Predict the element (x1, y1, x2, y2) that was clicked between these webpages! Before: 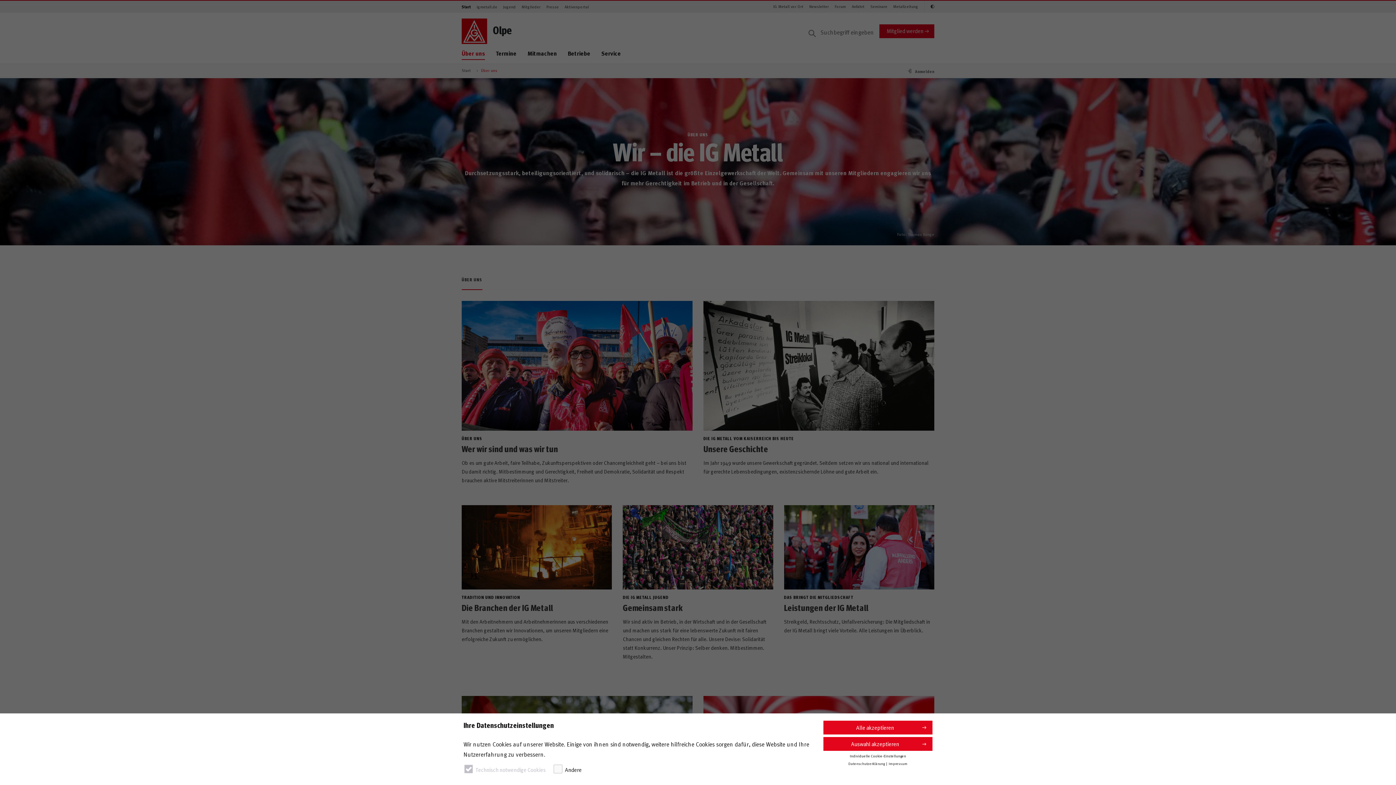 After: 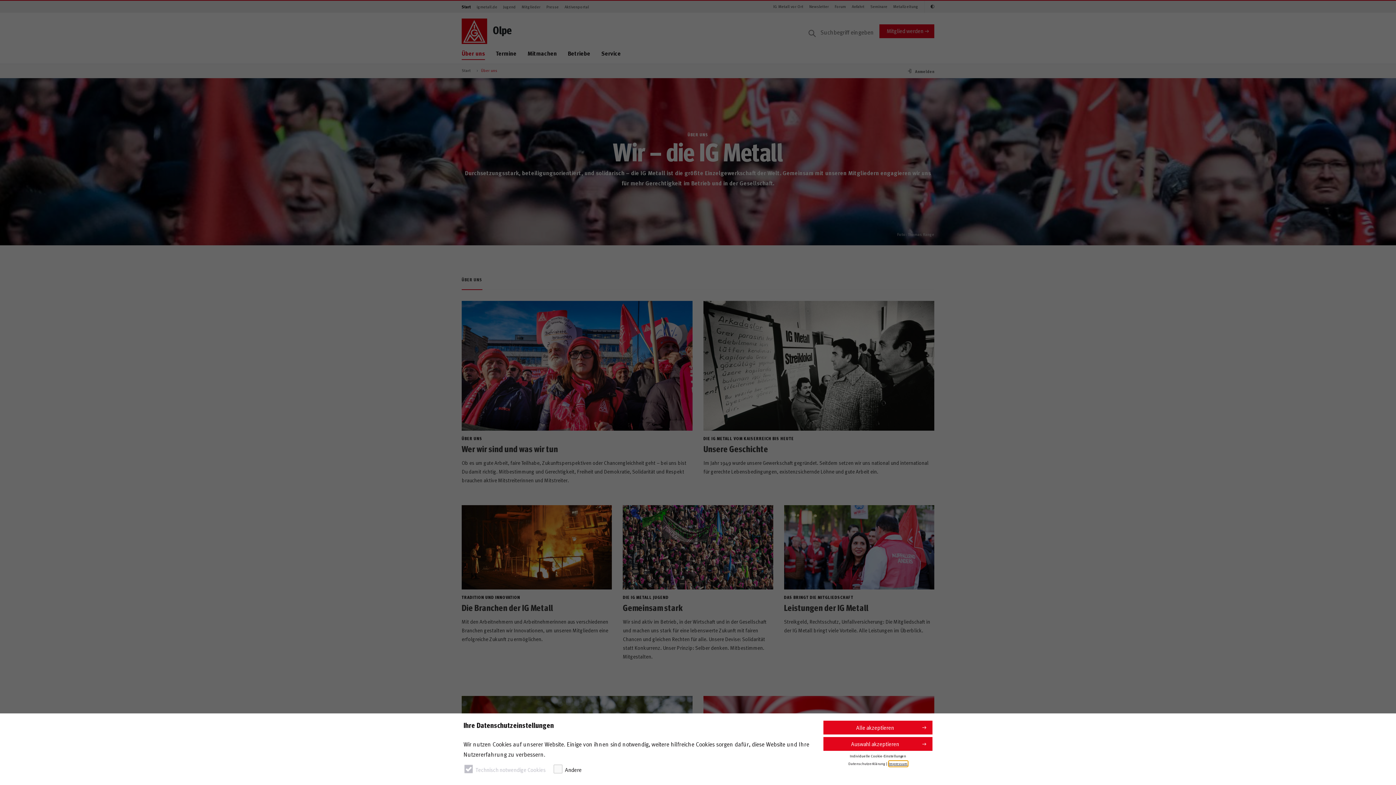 Action: label: Impressum bbox: (888, 761, 907, 766)